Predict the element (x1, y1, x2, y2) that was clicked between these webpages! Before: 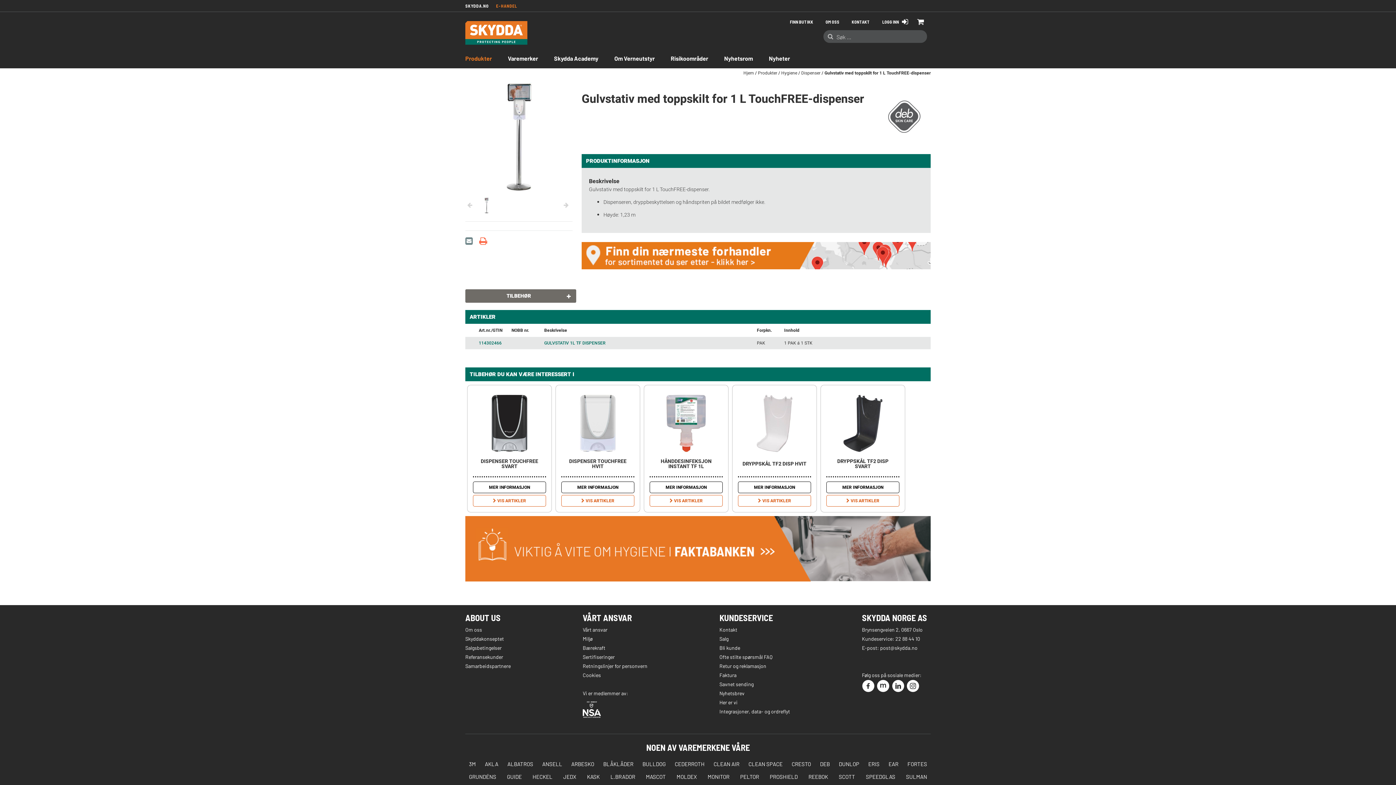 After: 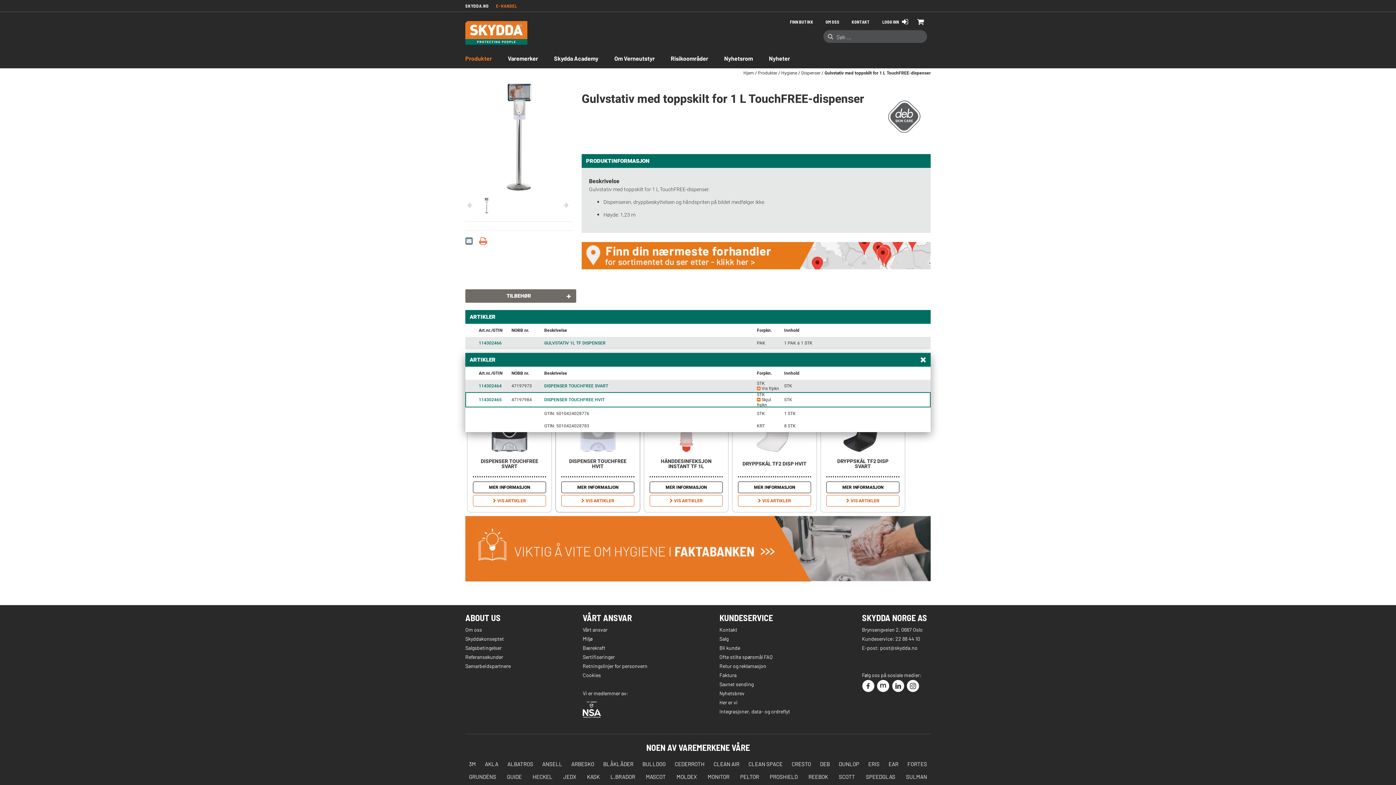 Action: label:  VIS ARTIKLER bbox: (561, 495, 634, 506)